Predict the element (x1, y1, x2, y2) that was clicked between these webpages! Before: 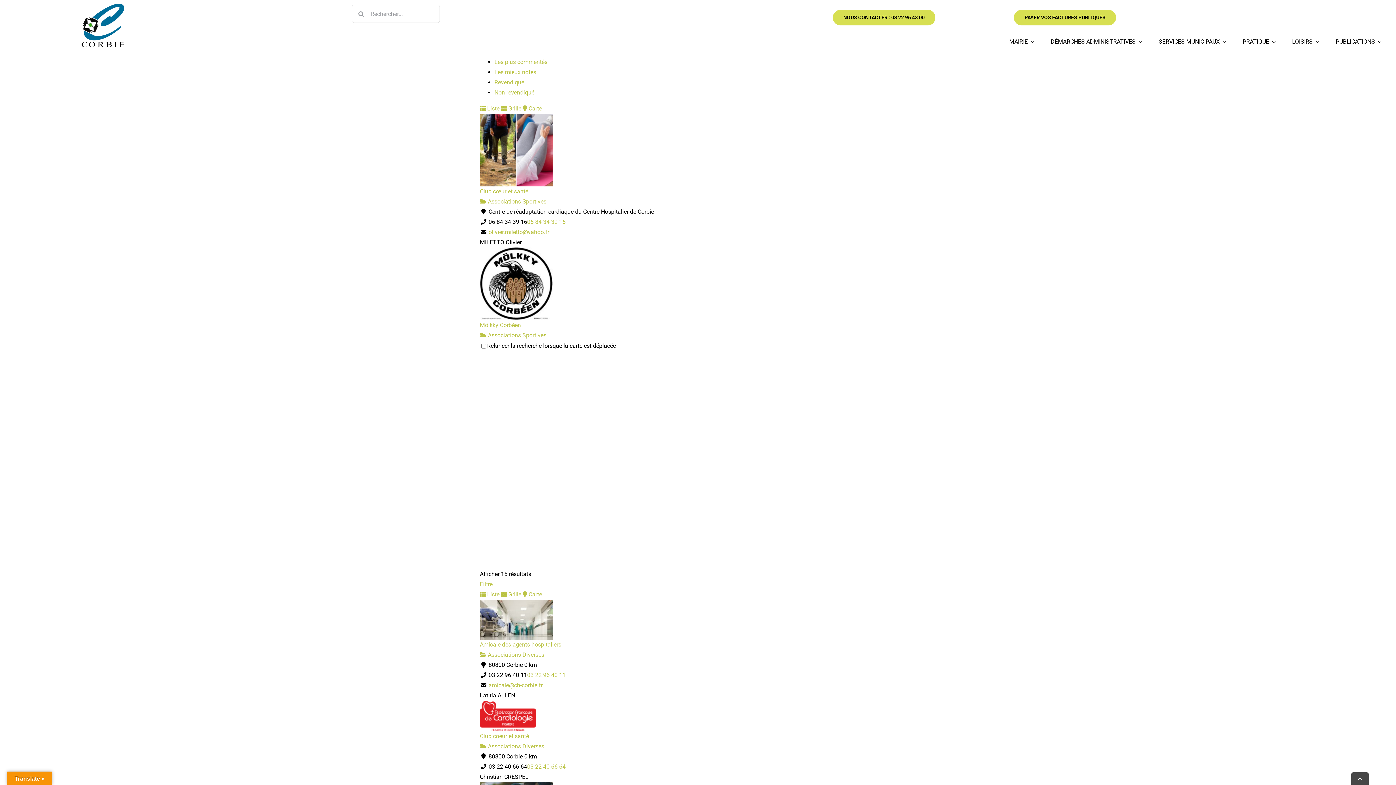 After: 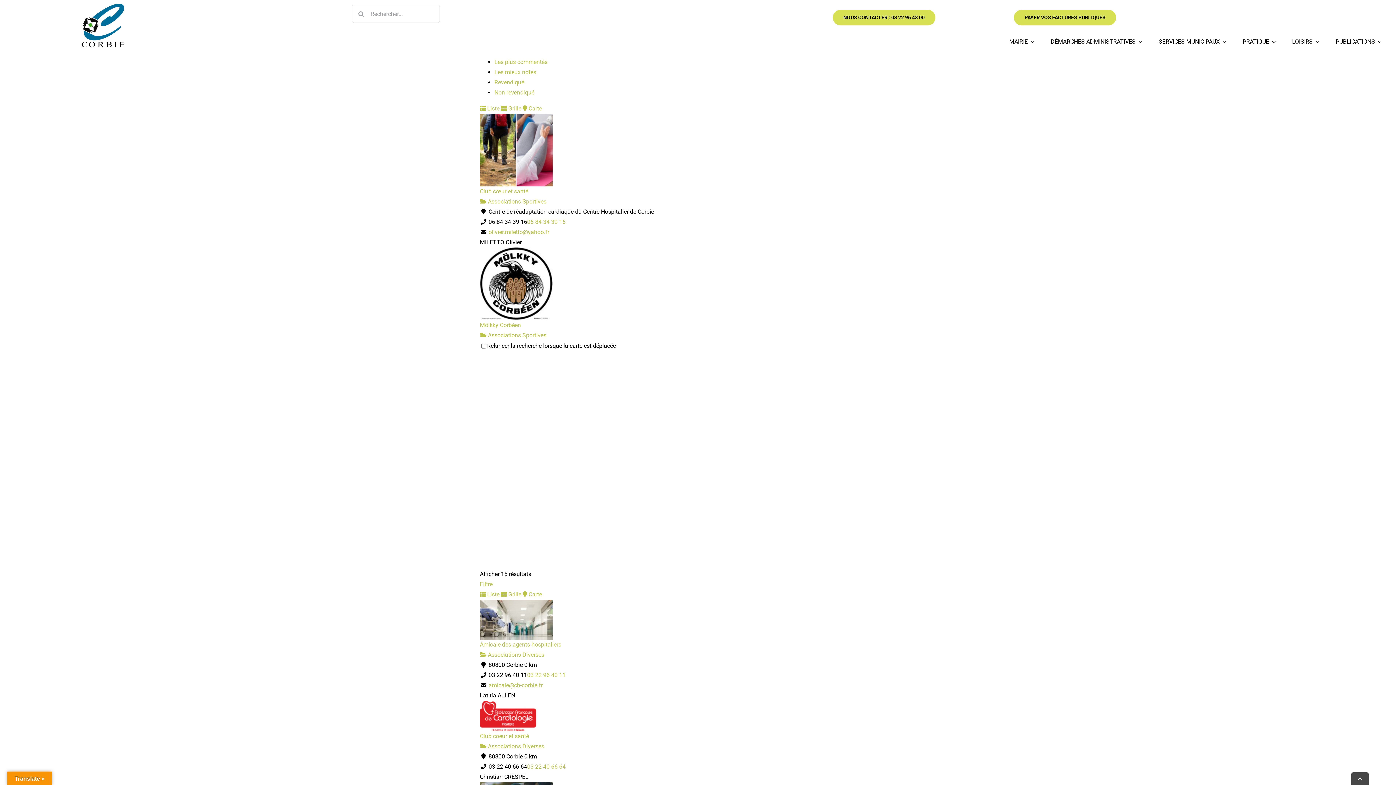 Action: bbox: (480, 104, 499, 111) label:  Liste